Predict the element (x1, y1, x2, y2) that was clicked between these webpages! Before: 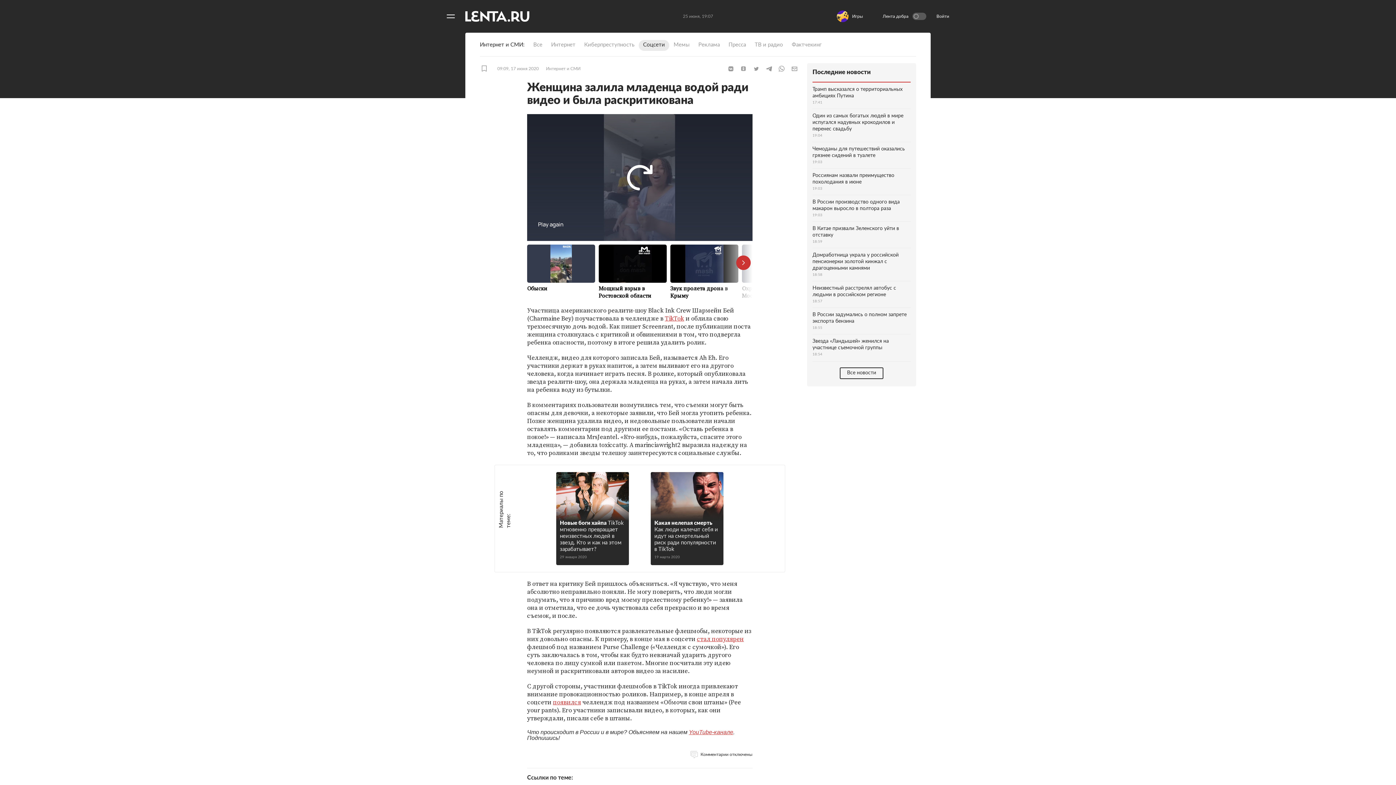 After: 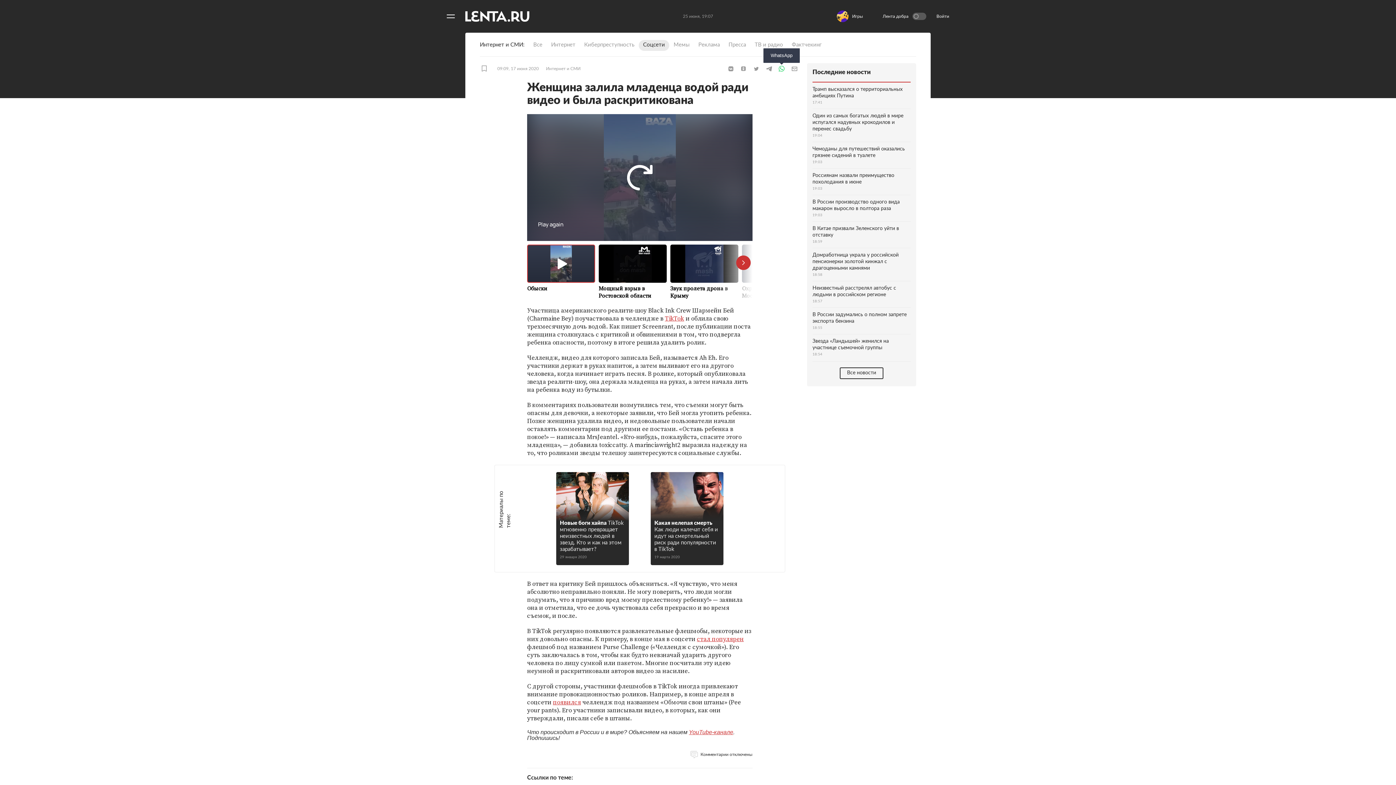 Action: bbox: (776, 65, 787, 72) label: WhatsApp